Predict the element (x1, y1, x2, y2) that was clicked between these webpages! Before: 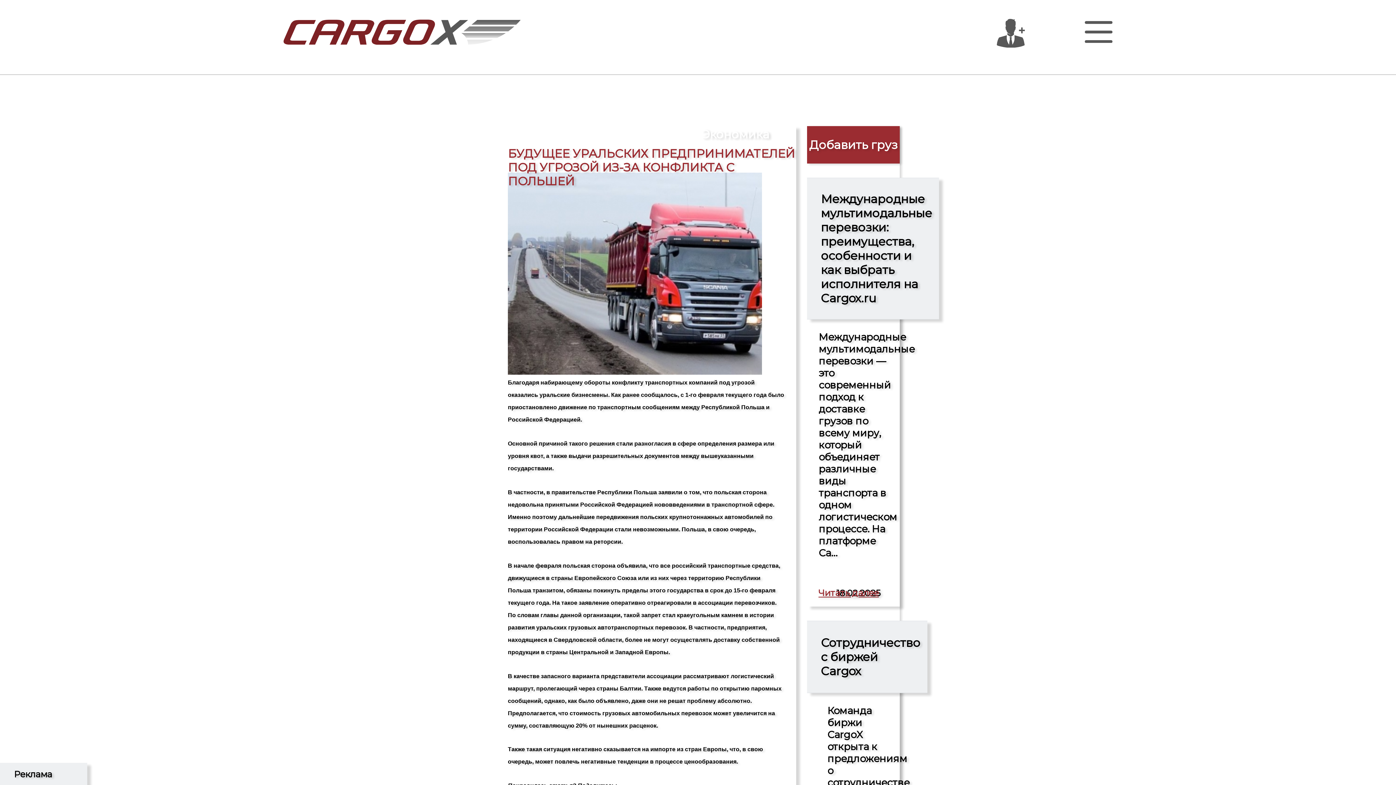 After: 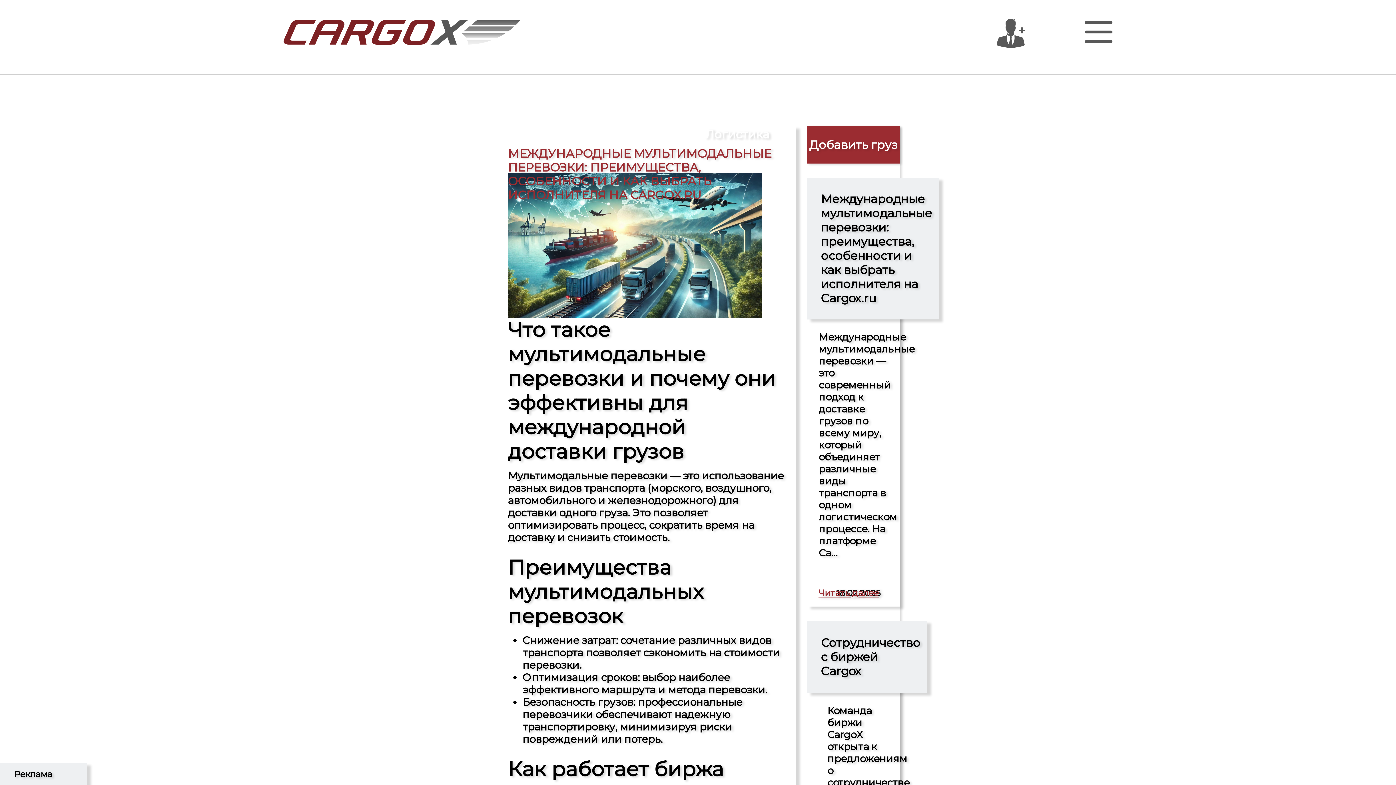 Action: bbox: (818, 585, 886, 600) label: Читать далее